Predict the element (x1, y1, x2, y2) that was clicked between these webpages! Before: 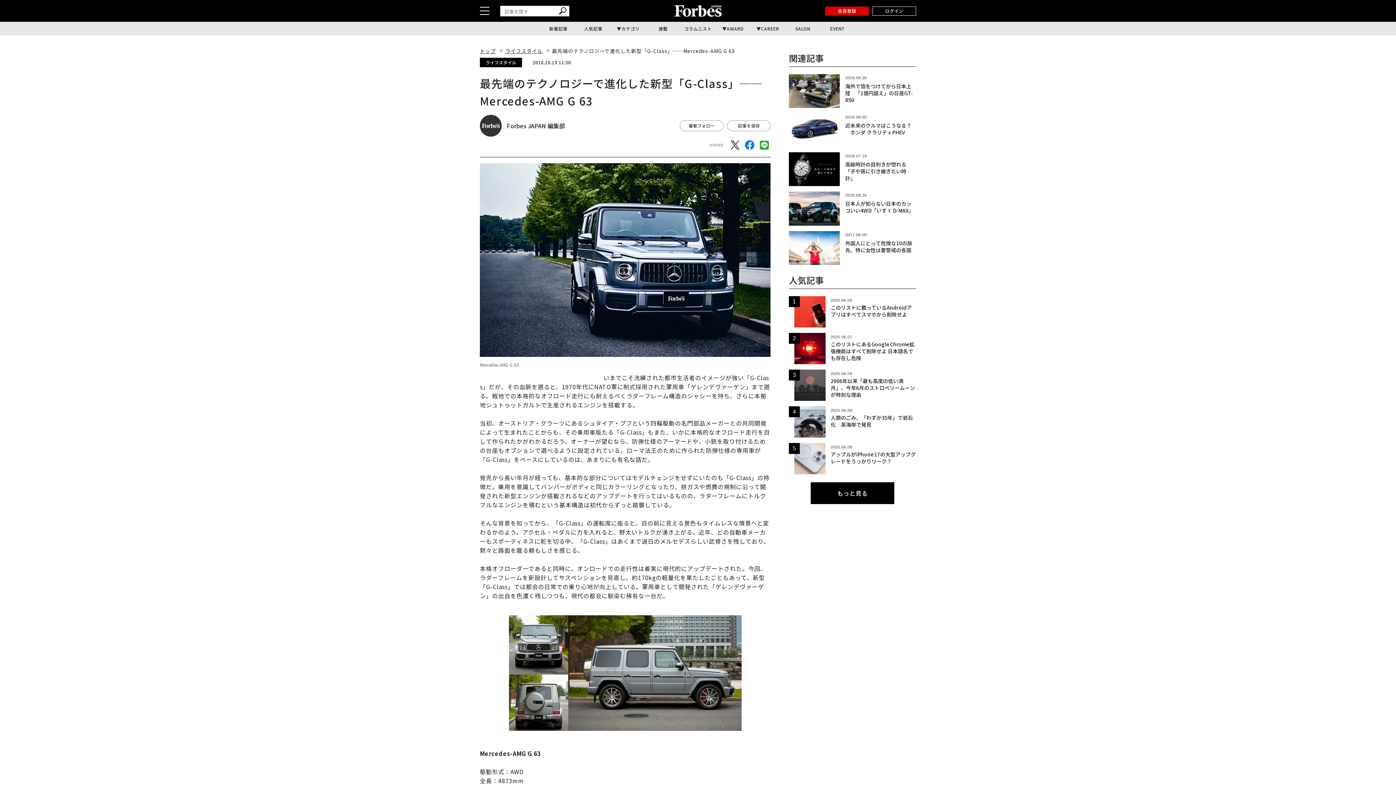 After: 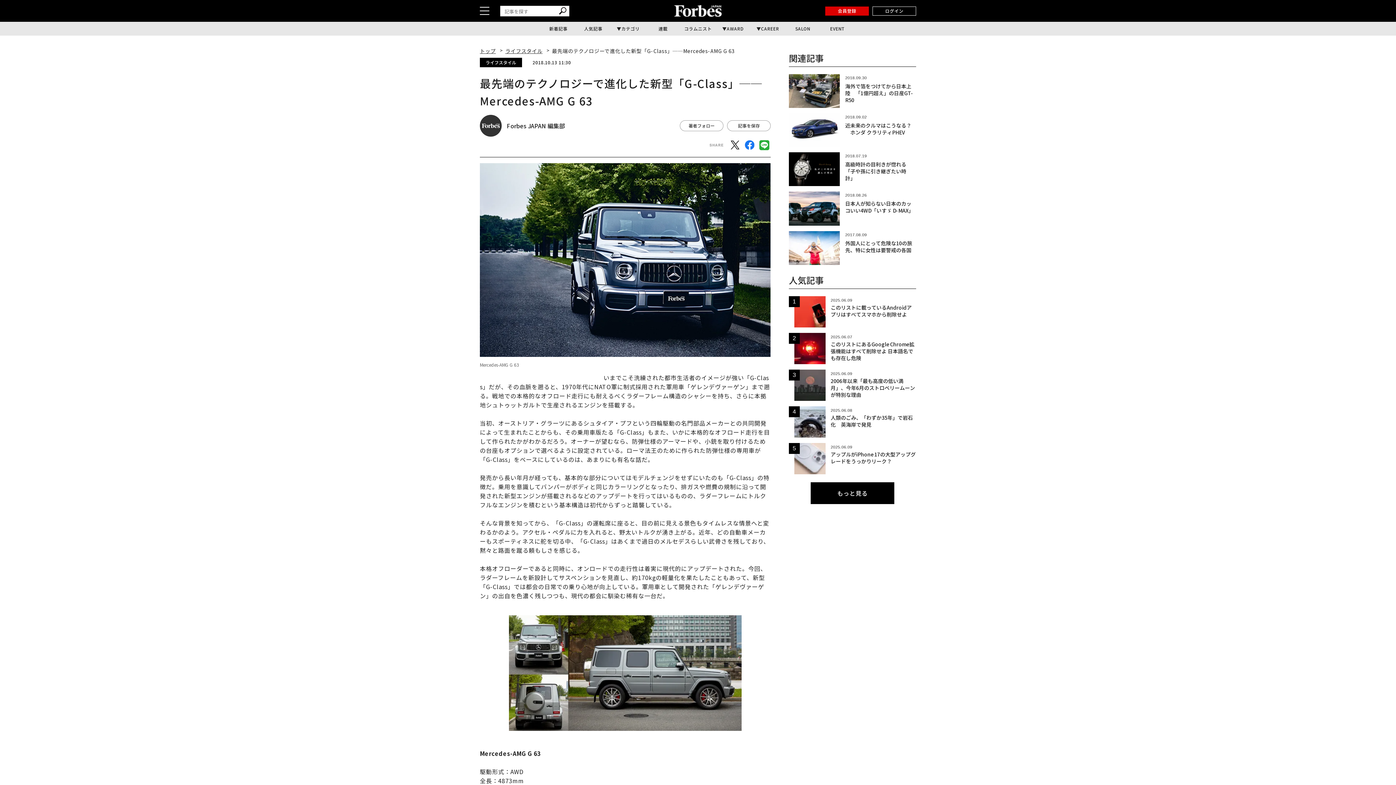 Action: bbox: (759, 140, 769, 149)